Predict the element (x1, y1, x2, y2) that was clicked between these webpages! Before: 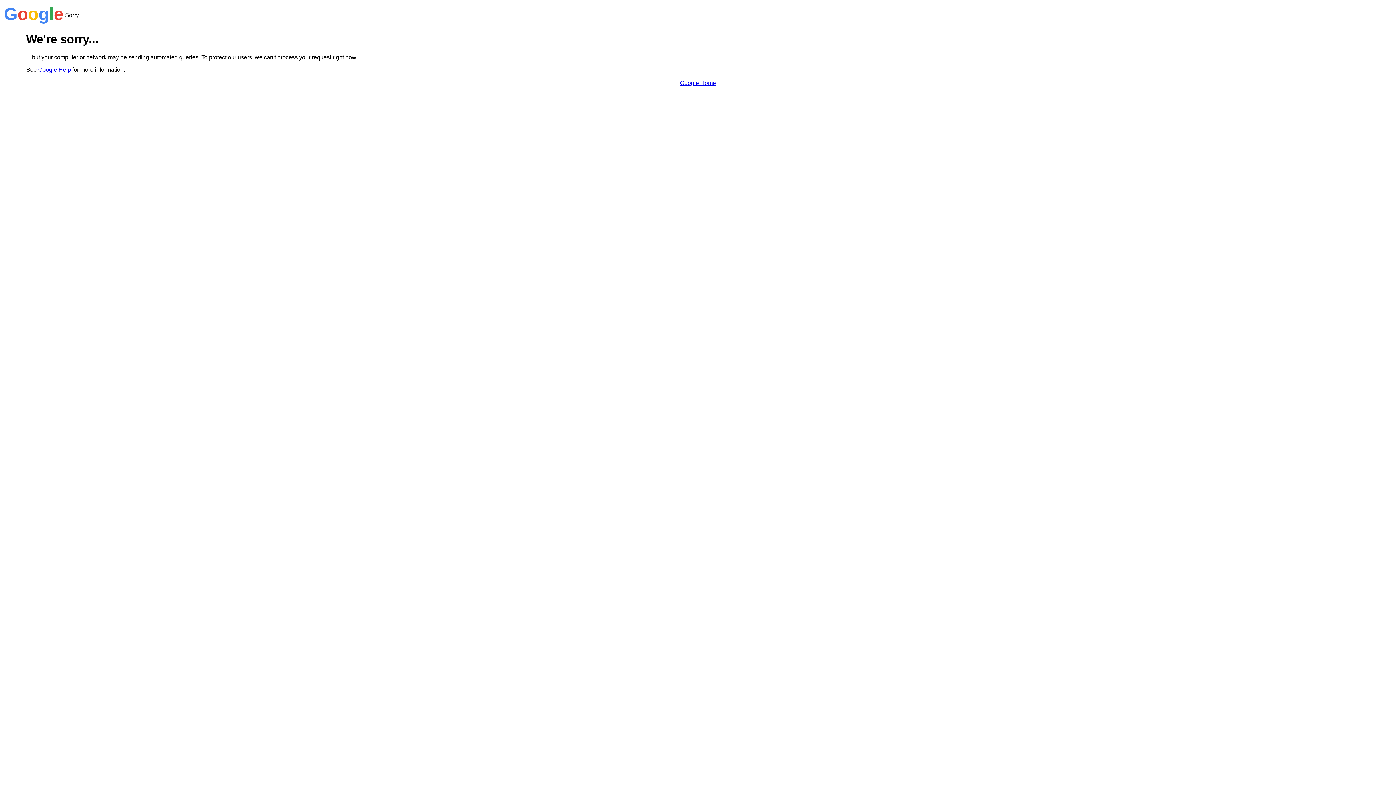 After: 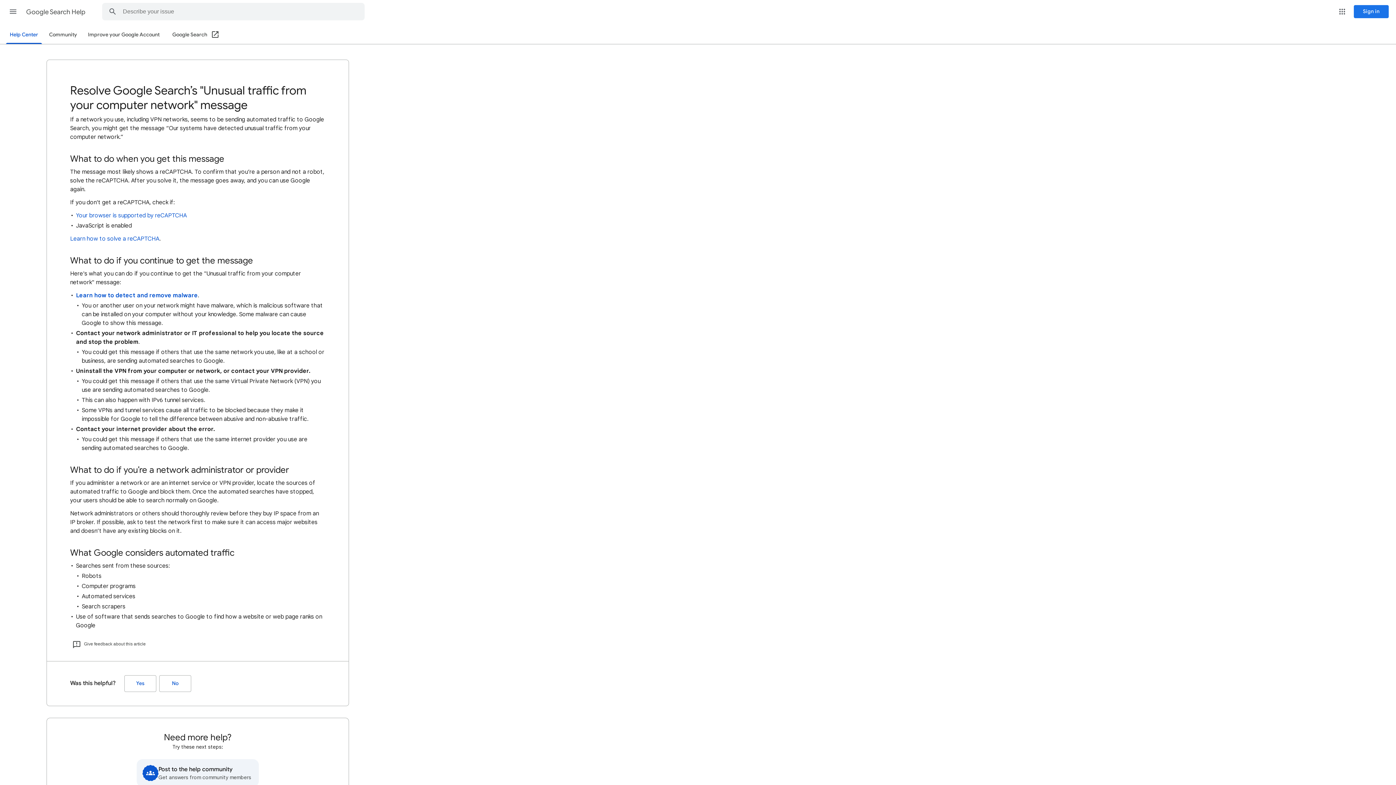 Action: bbox: (38, 66, 70, 72) label: Google Help